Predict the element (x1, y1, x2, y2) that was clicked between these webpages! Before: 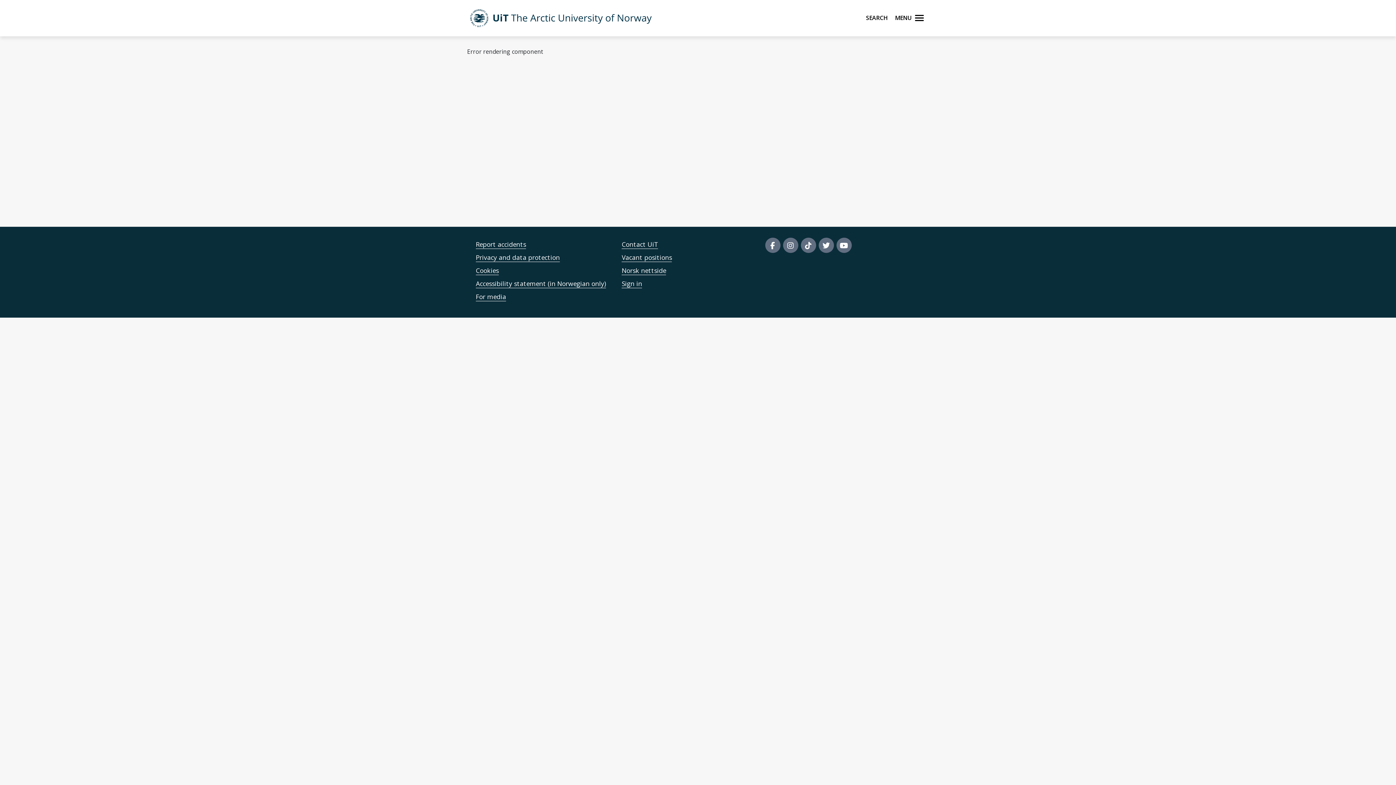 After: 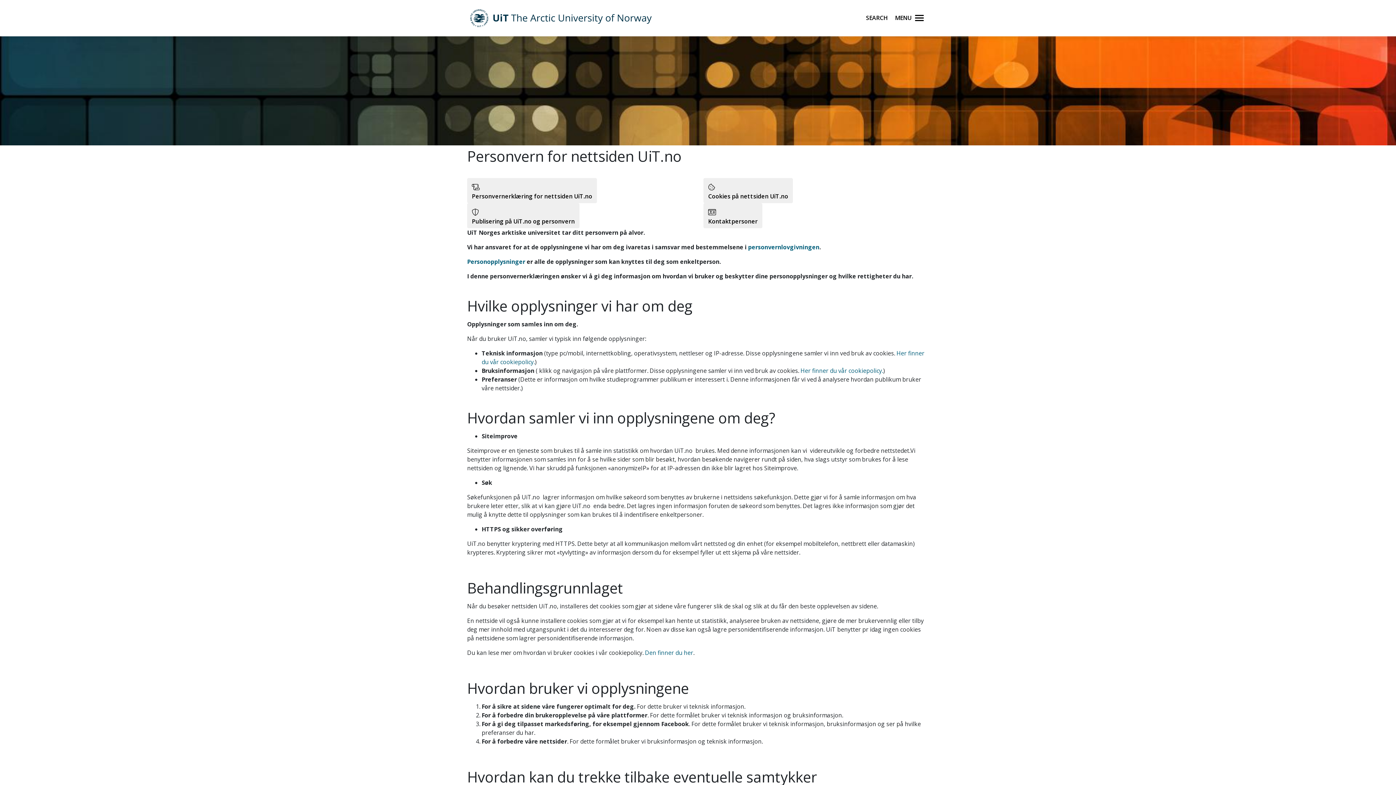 Action: label: Privacy and data protection bbox: (476, 253, 560, 261)